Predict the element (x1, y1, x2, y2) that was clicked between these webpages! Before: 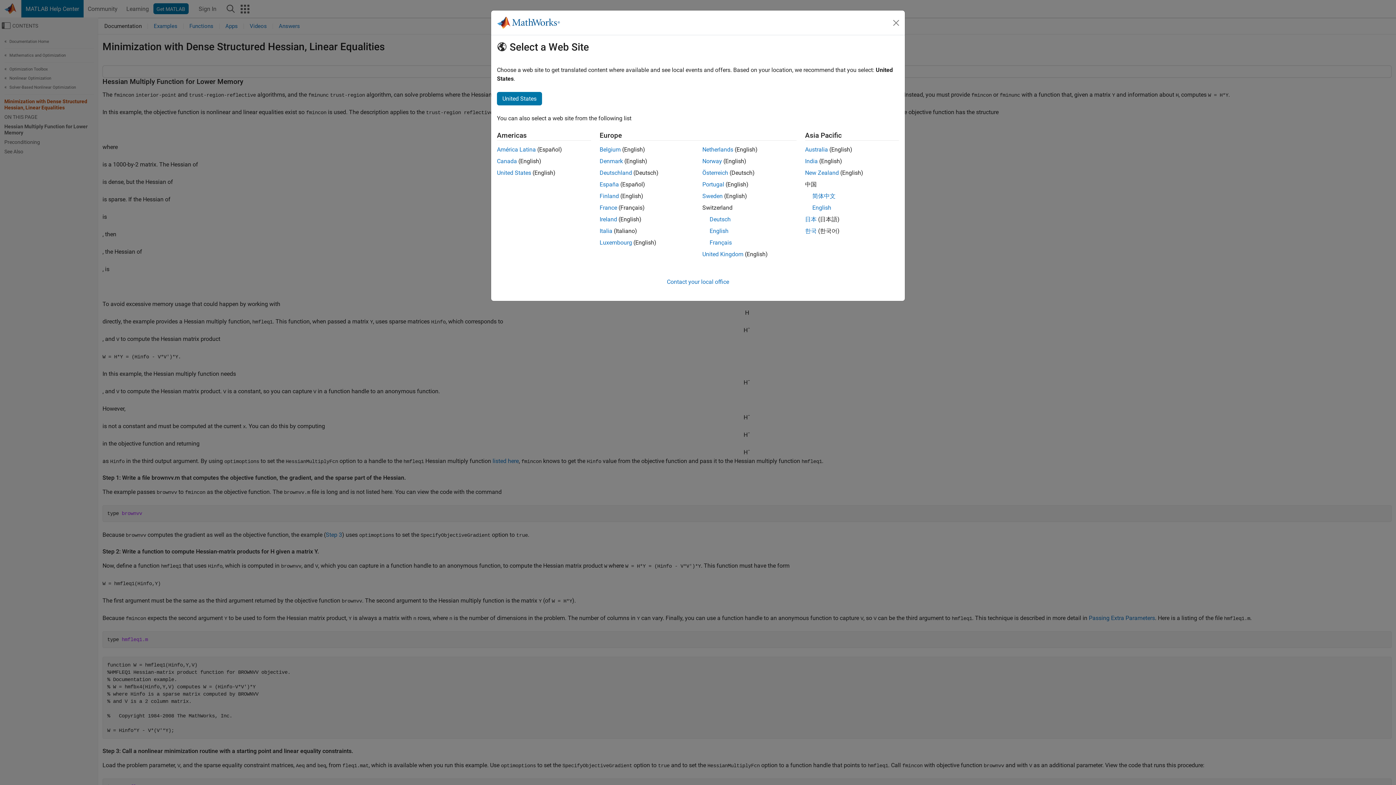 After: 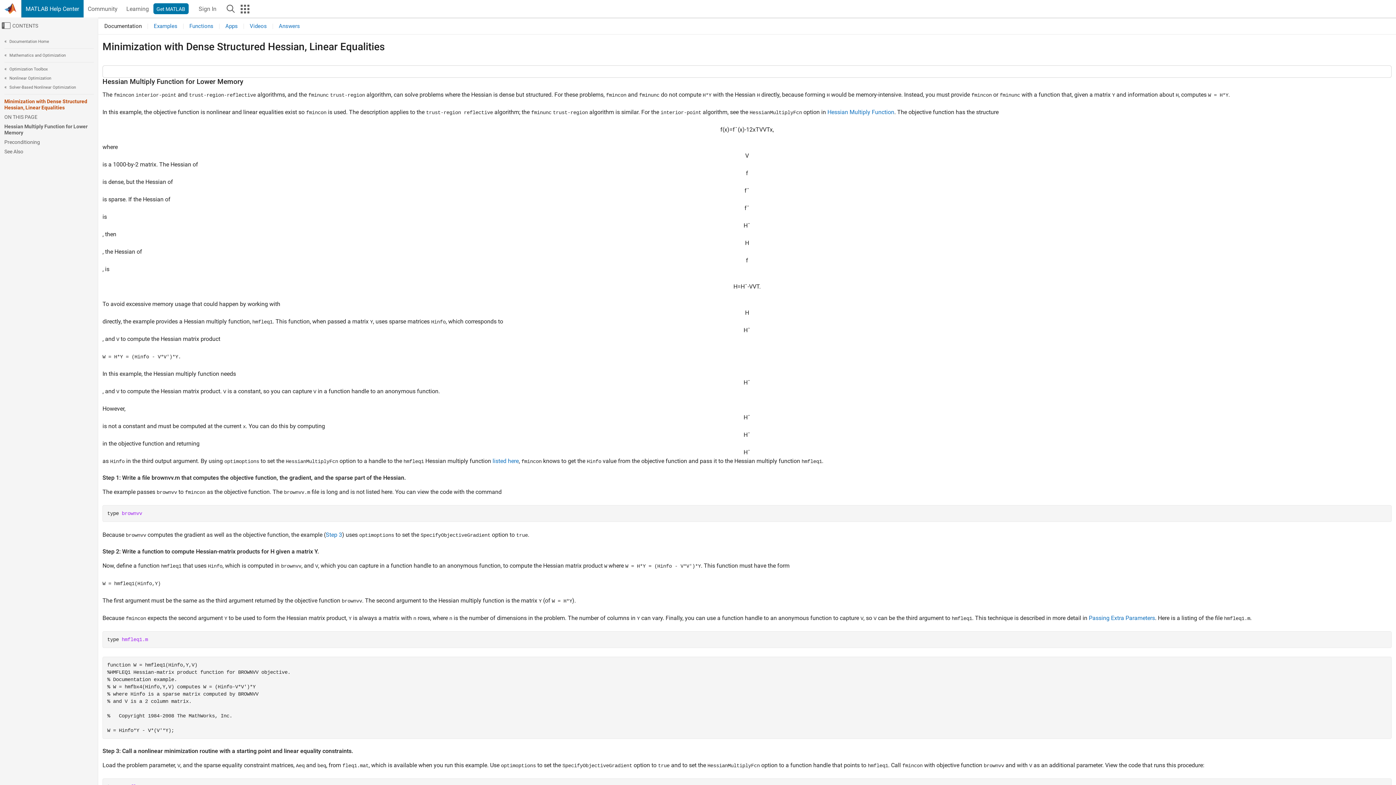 Action: bbox: (702, 192, 722, 199) label: Sweden